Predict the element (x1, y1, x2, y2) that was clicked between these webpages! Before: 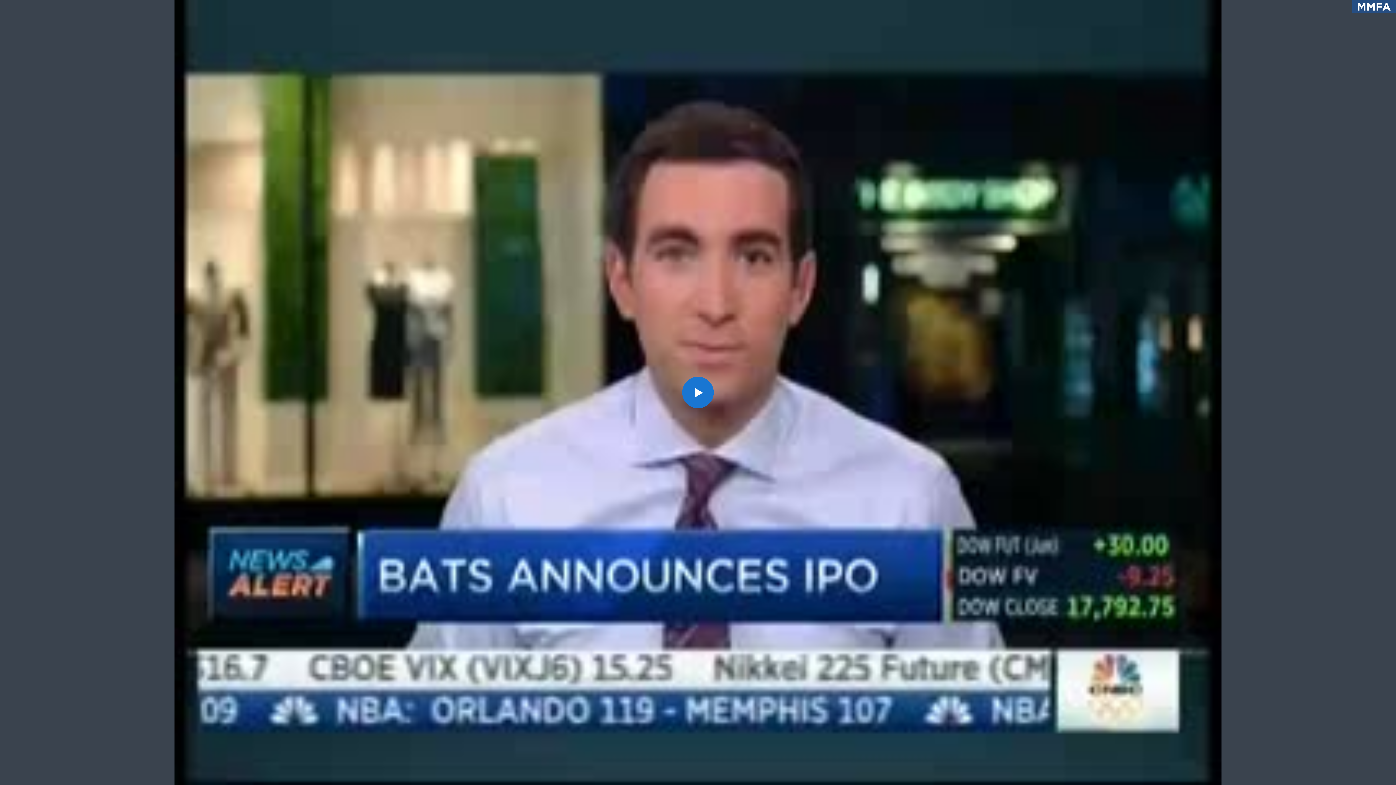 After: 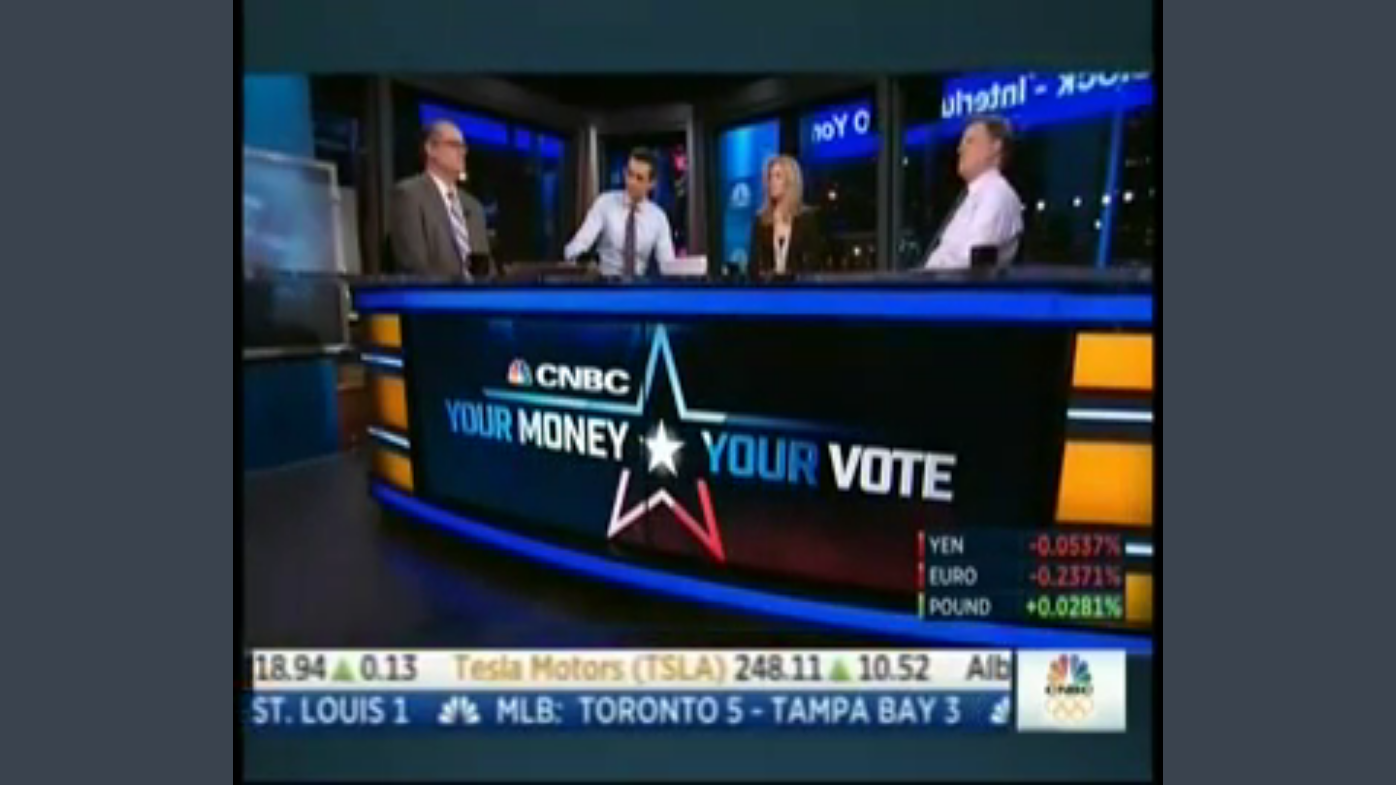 Action: label: Play bbox: (675, 370, 720, 415)